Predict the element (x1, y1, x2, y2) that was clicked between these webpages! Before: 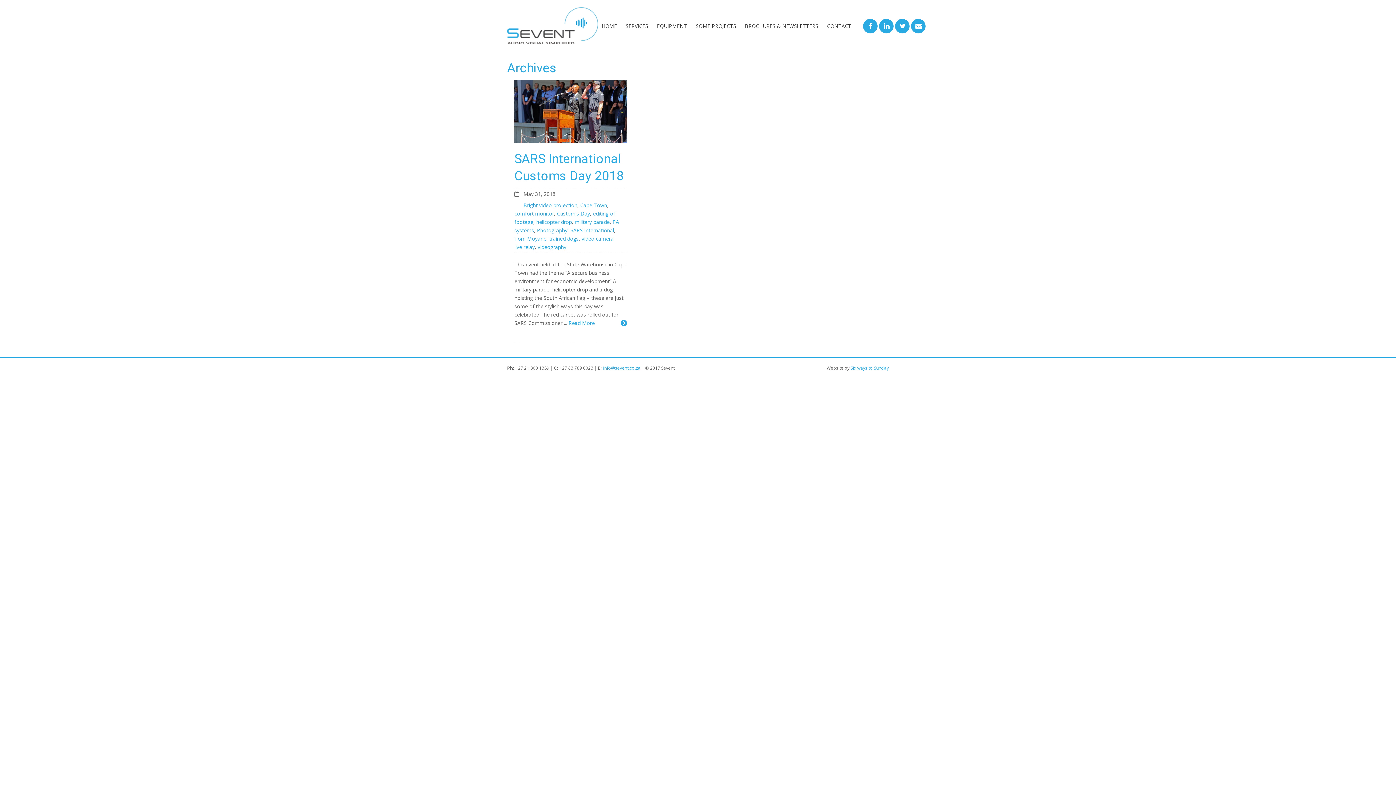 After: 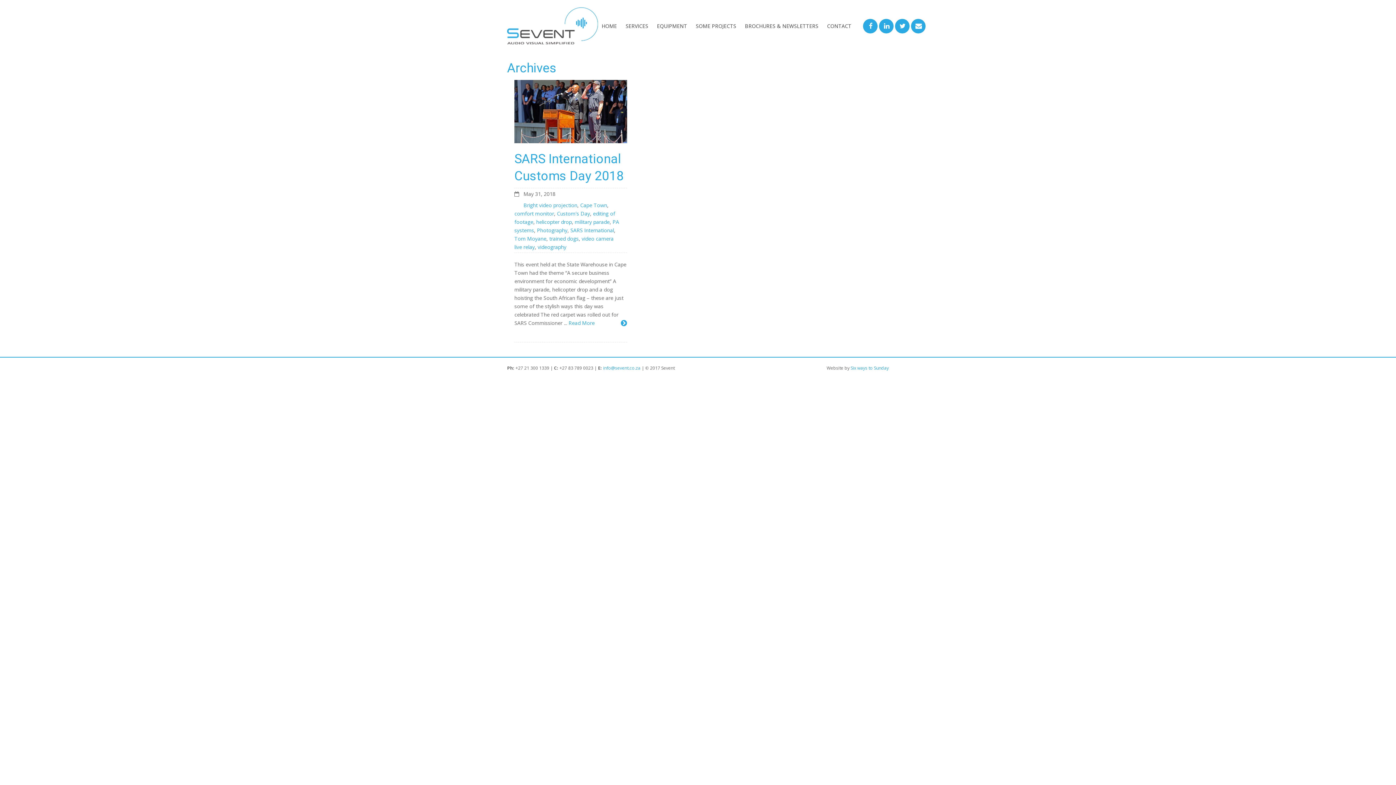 Action: label: Tom Moyane bbox: (514, 235, 546, 242)